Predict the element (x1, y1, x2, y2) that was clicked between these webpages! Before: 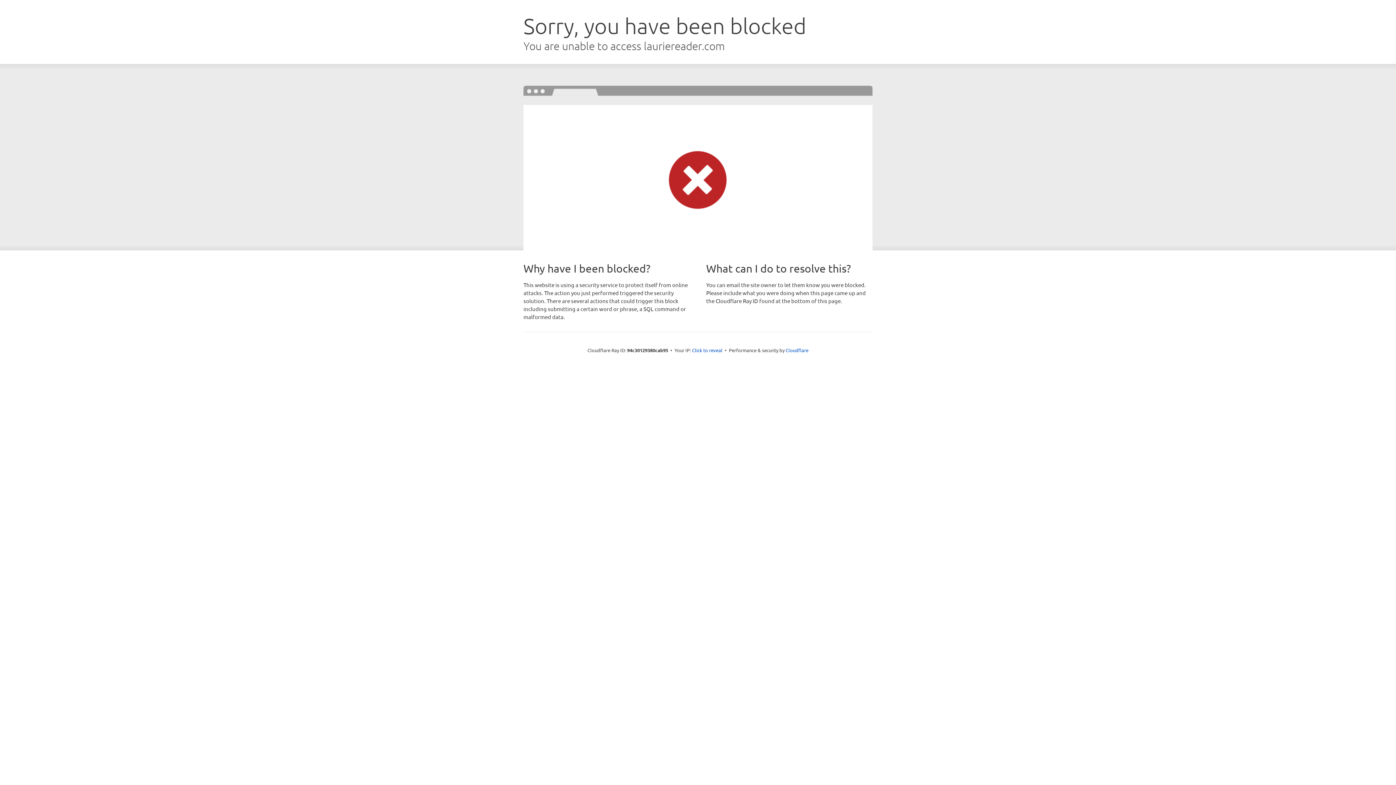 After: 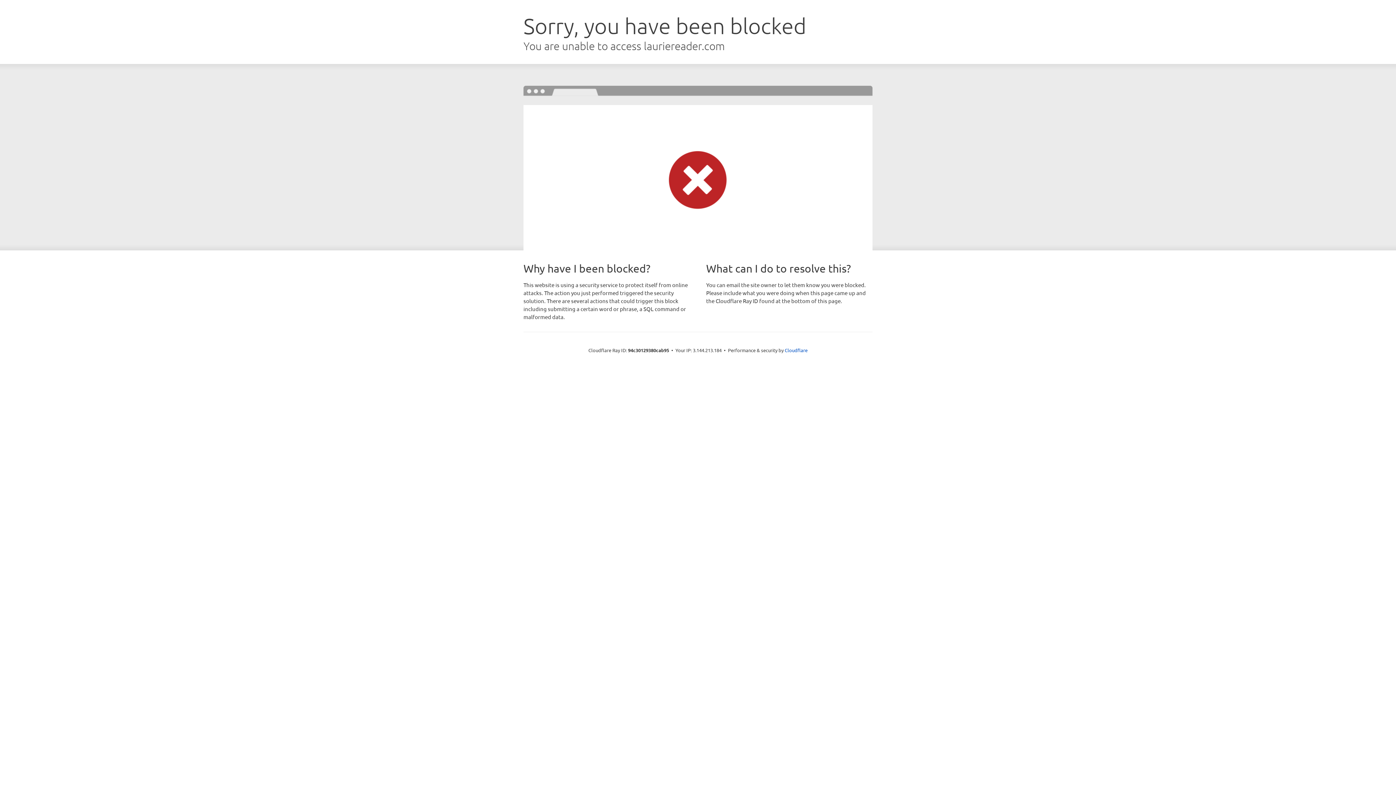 Action: bbox: (692, 346, 722, 353) label: Click to reveal